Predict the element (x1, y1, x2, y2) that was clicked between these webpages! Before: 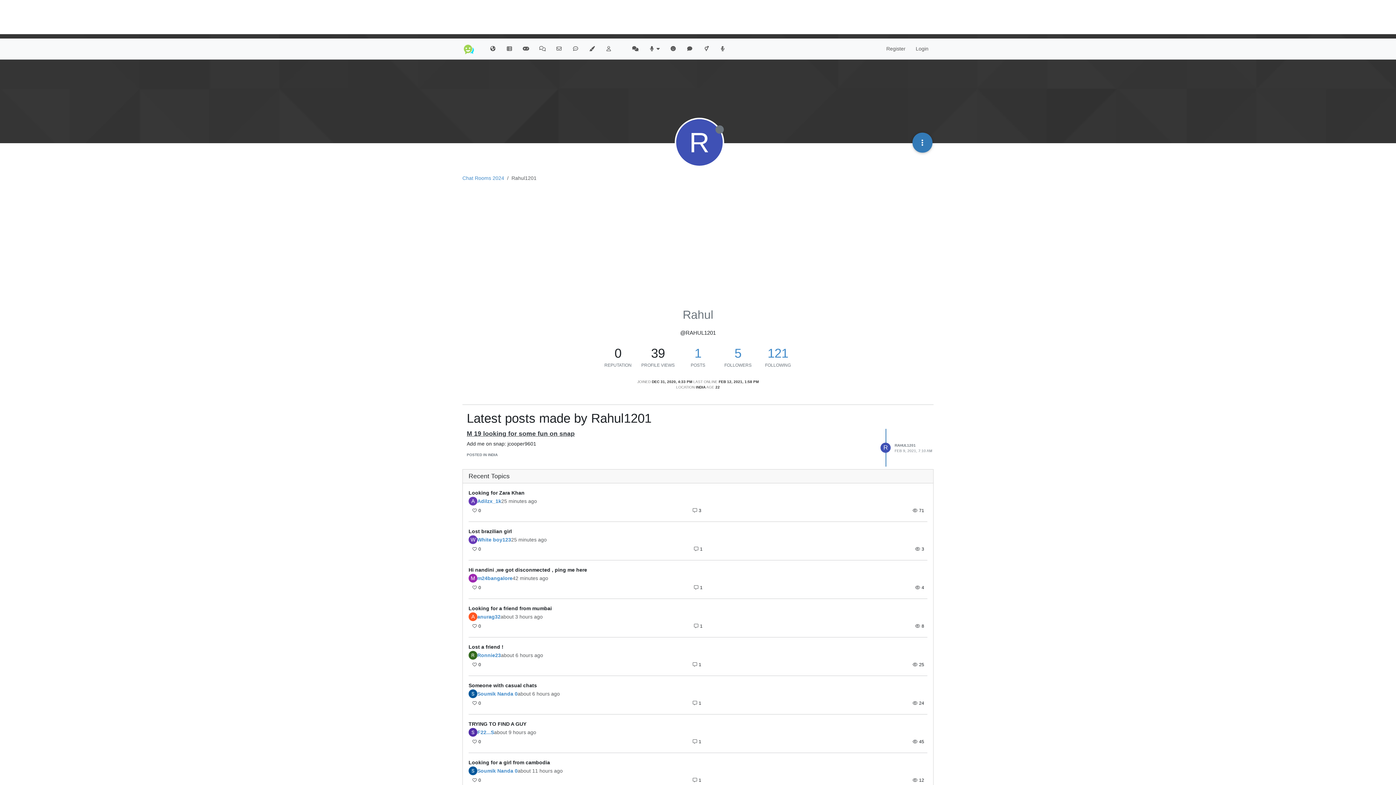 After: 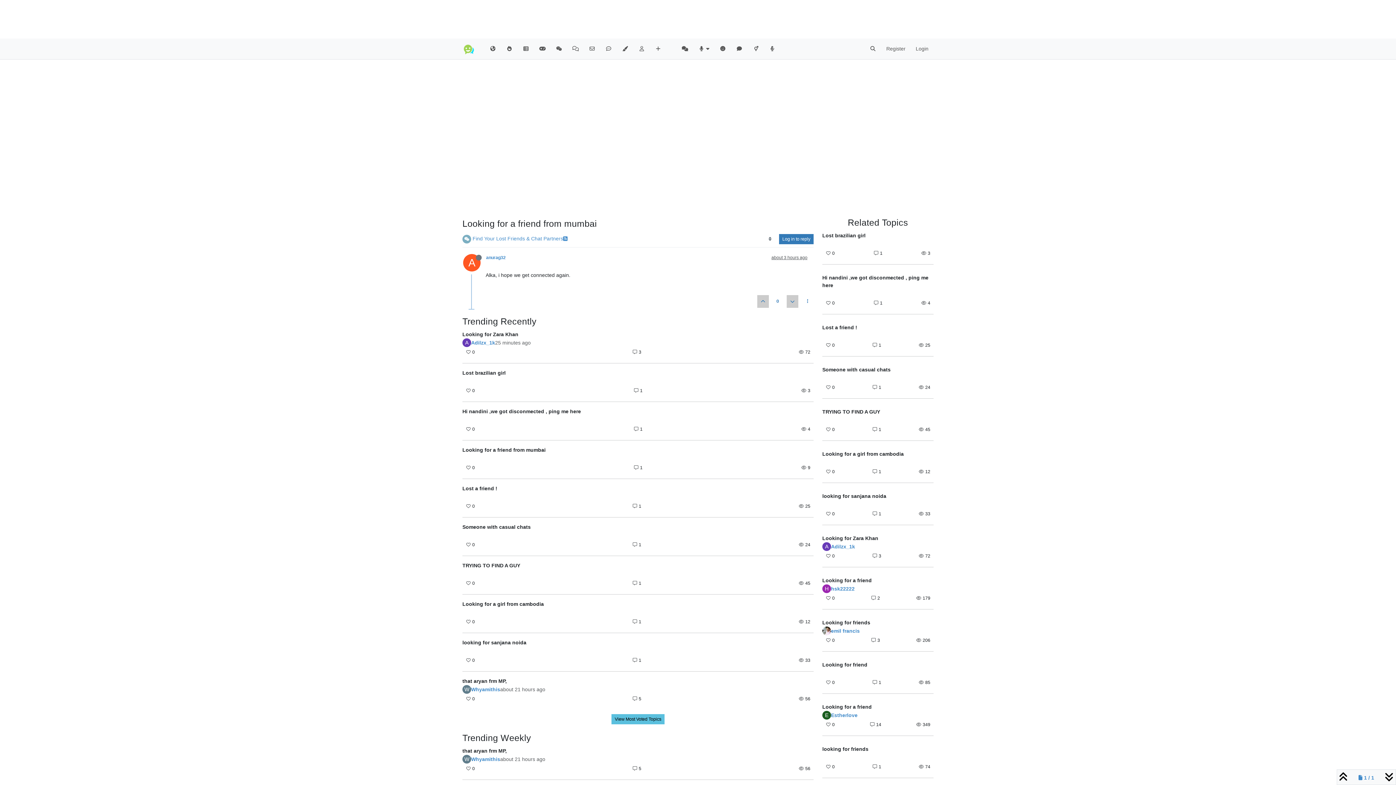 Action: bbox: (468, 605, 927, 612) label: Looking for a friend from mumbai